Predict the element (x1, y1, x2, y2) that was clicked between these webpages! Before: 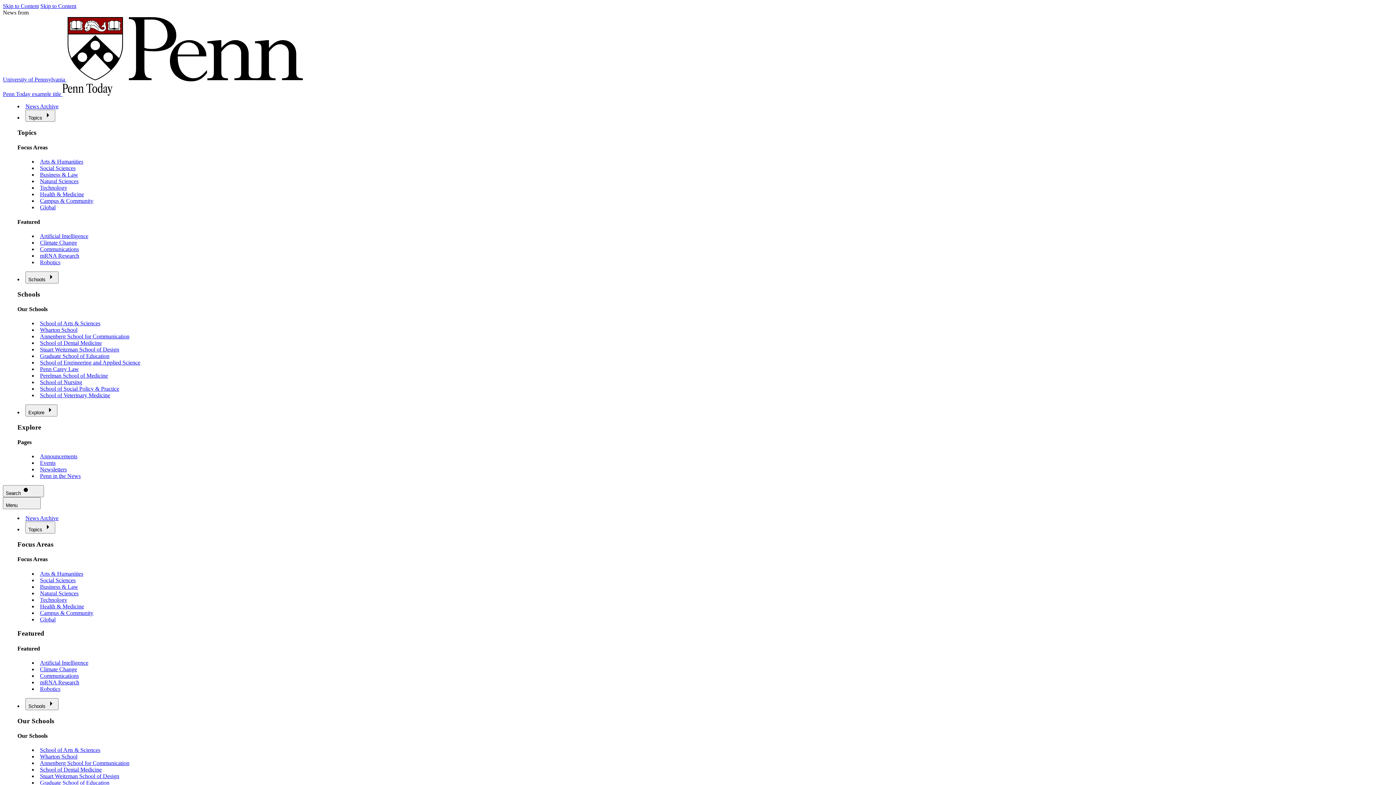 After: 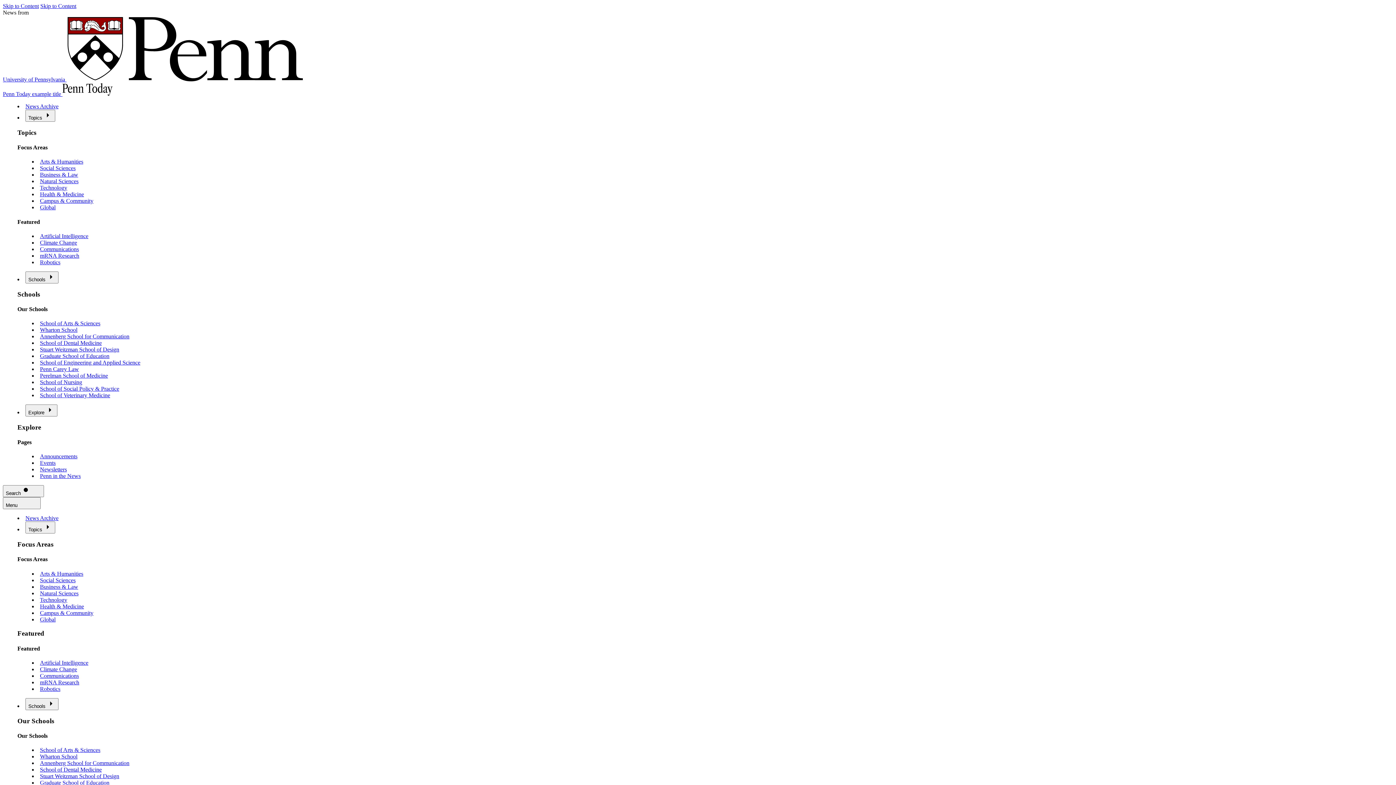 Action: bbox: (40, 773, 119, 779) label: Stuart Weitzman School of Design